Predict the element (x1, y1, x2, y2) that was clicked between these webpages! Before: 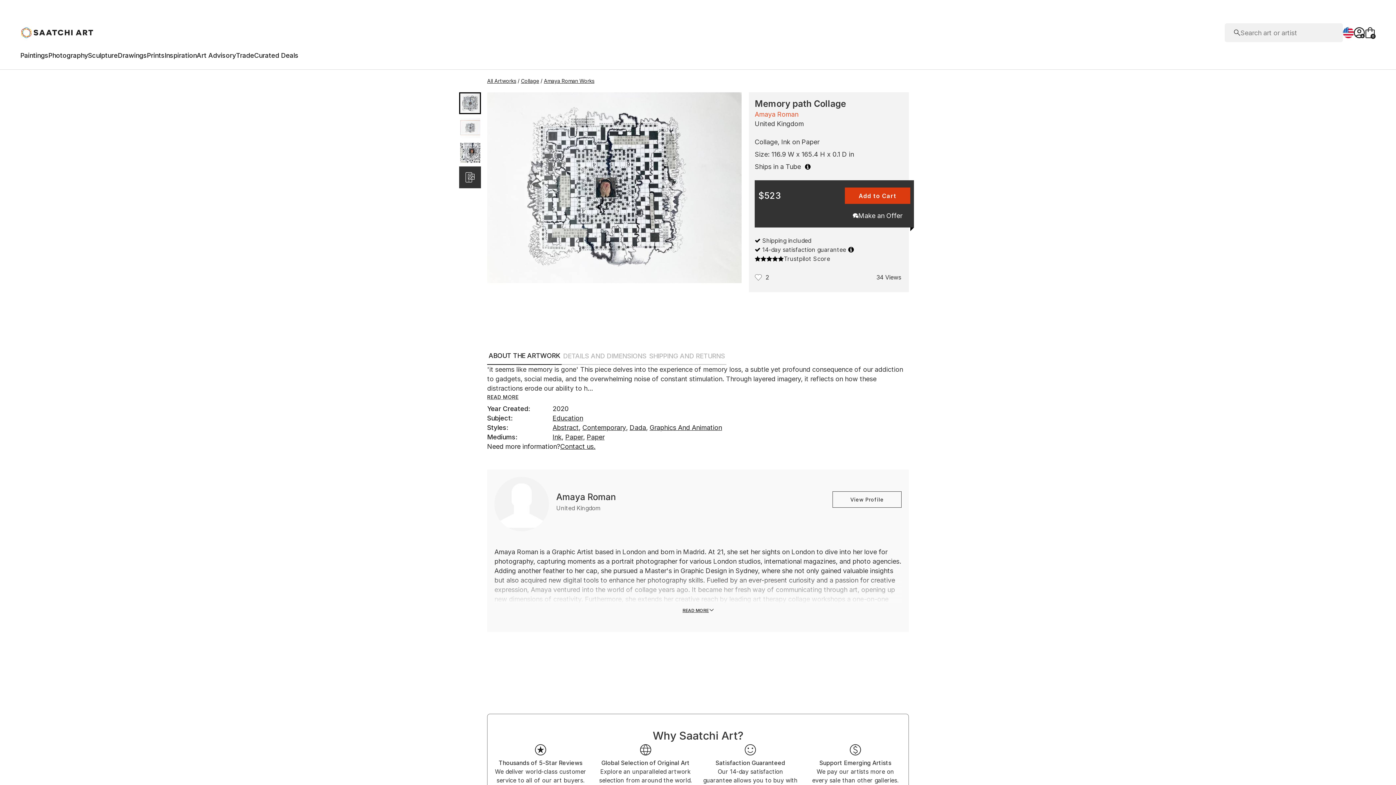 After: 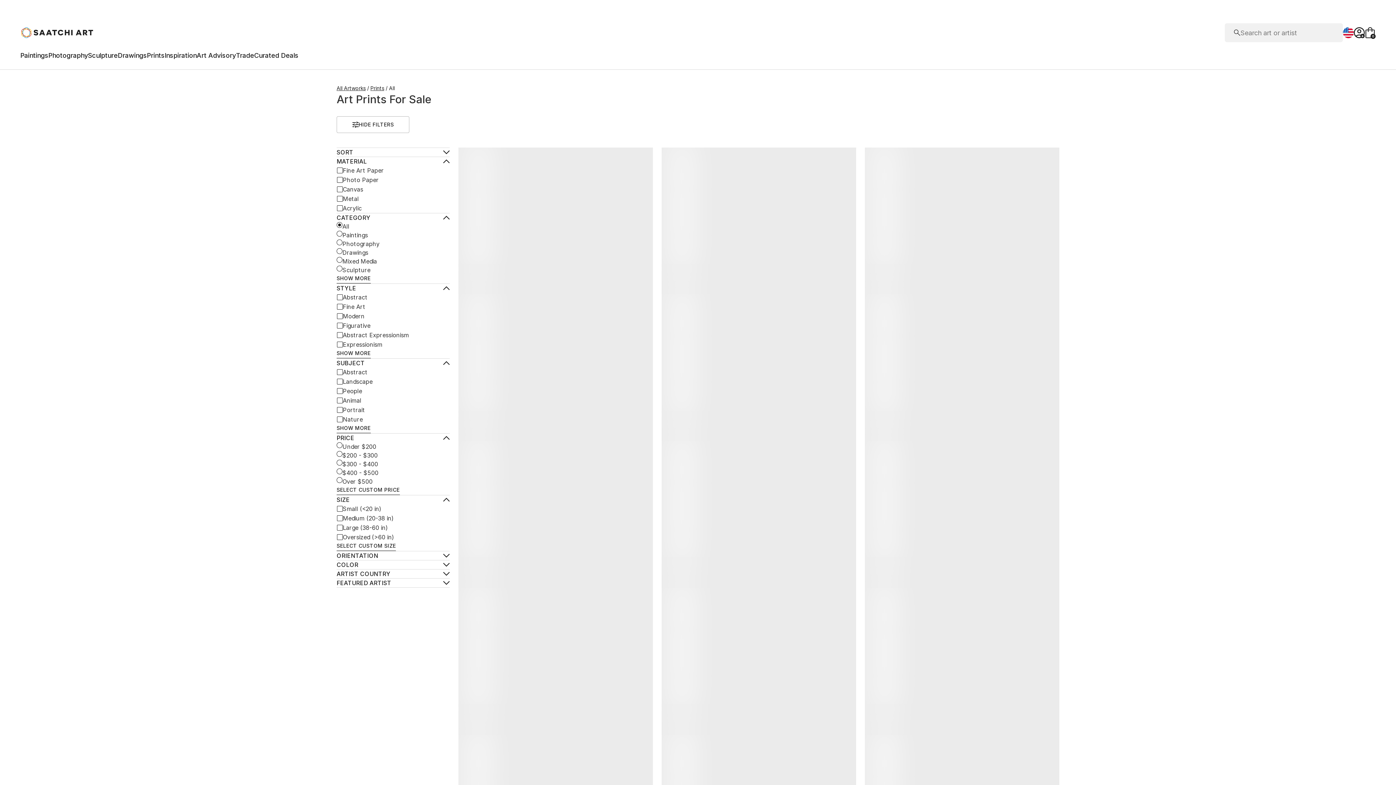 Action: label: Prints bbox: (146, 51, 164, 62)